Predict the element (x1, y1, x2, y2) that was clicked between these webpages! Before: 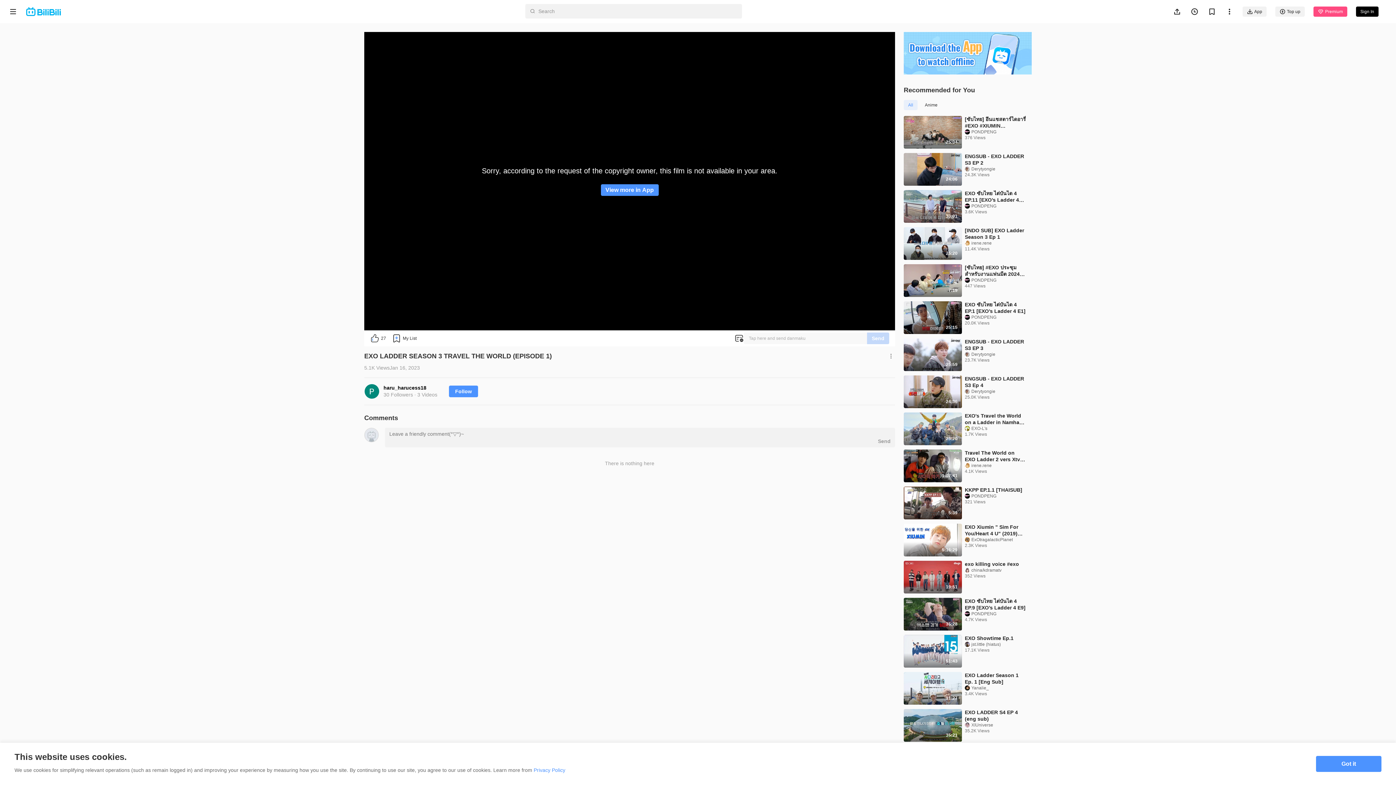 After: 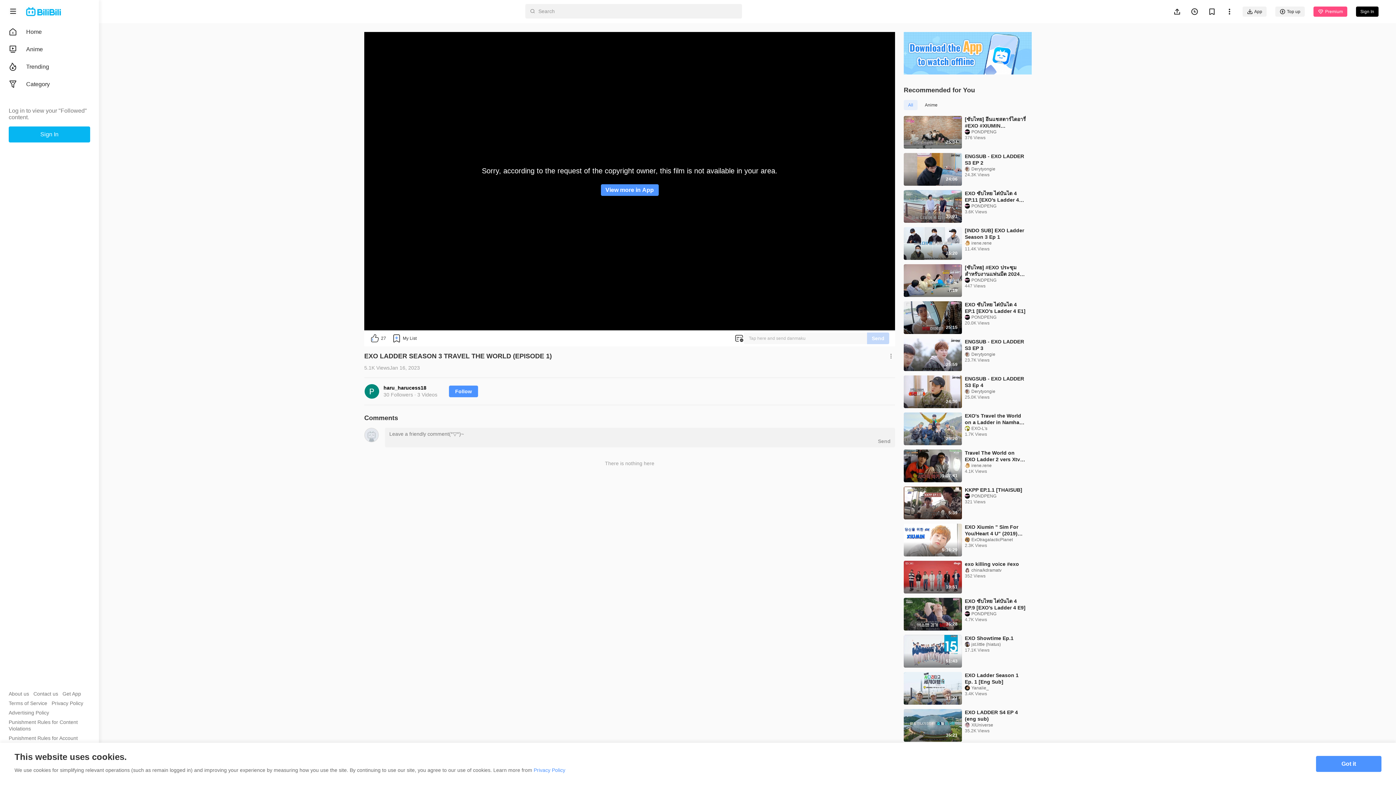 Action: bbox: (8, 7, 17, 16)